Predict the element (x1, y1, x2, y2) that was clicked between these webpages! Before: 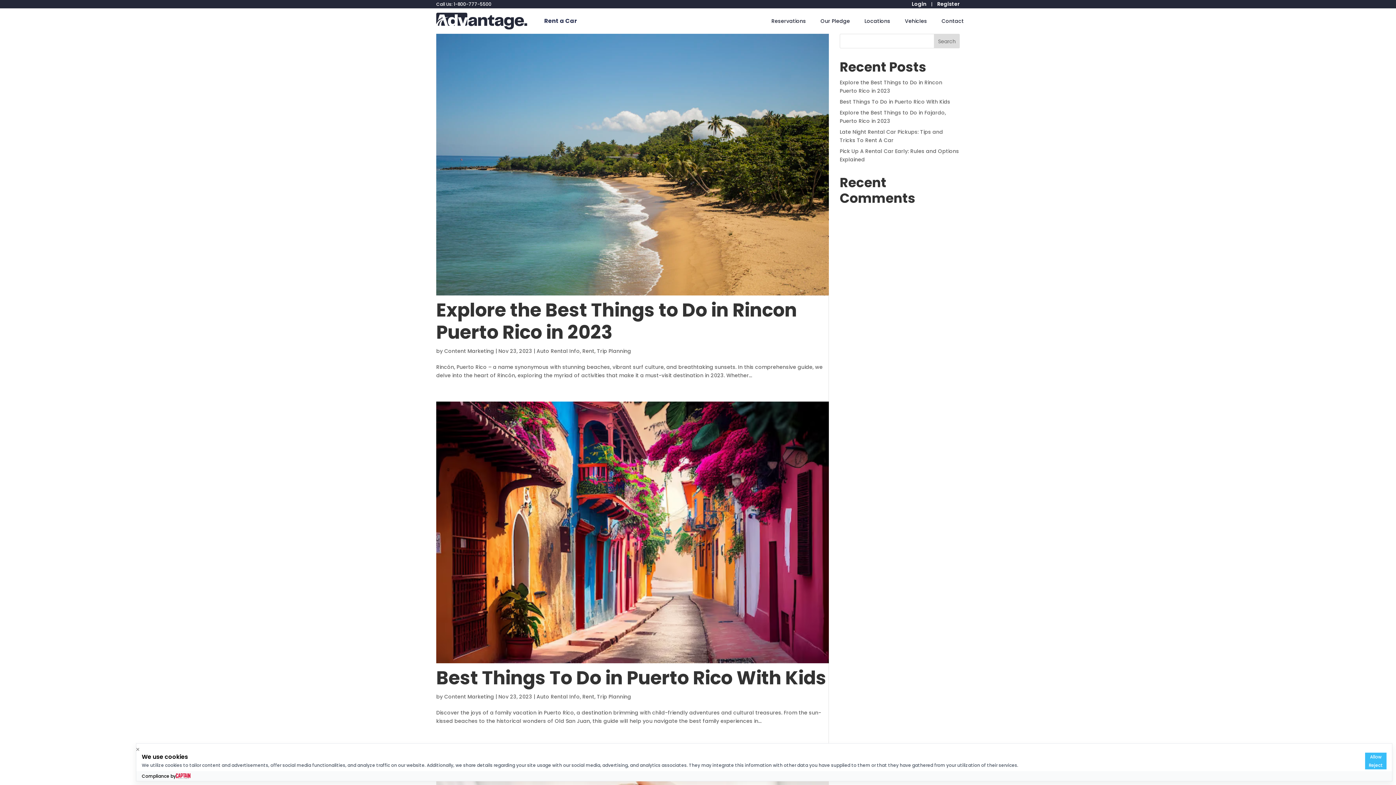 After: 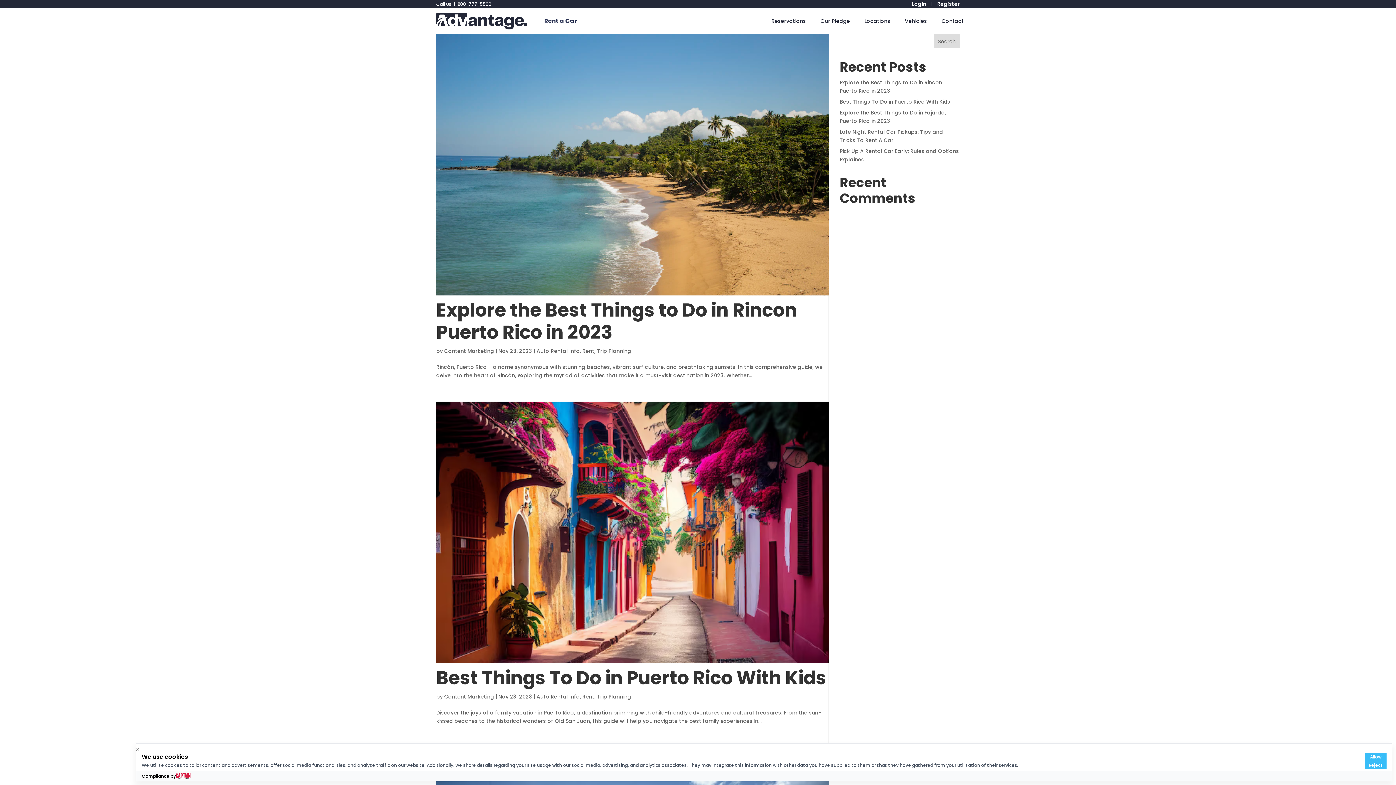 Action: bbox: (582, 693, 594, 700) label: Rent